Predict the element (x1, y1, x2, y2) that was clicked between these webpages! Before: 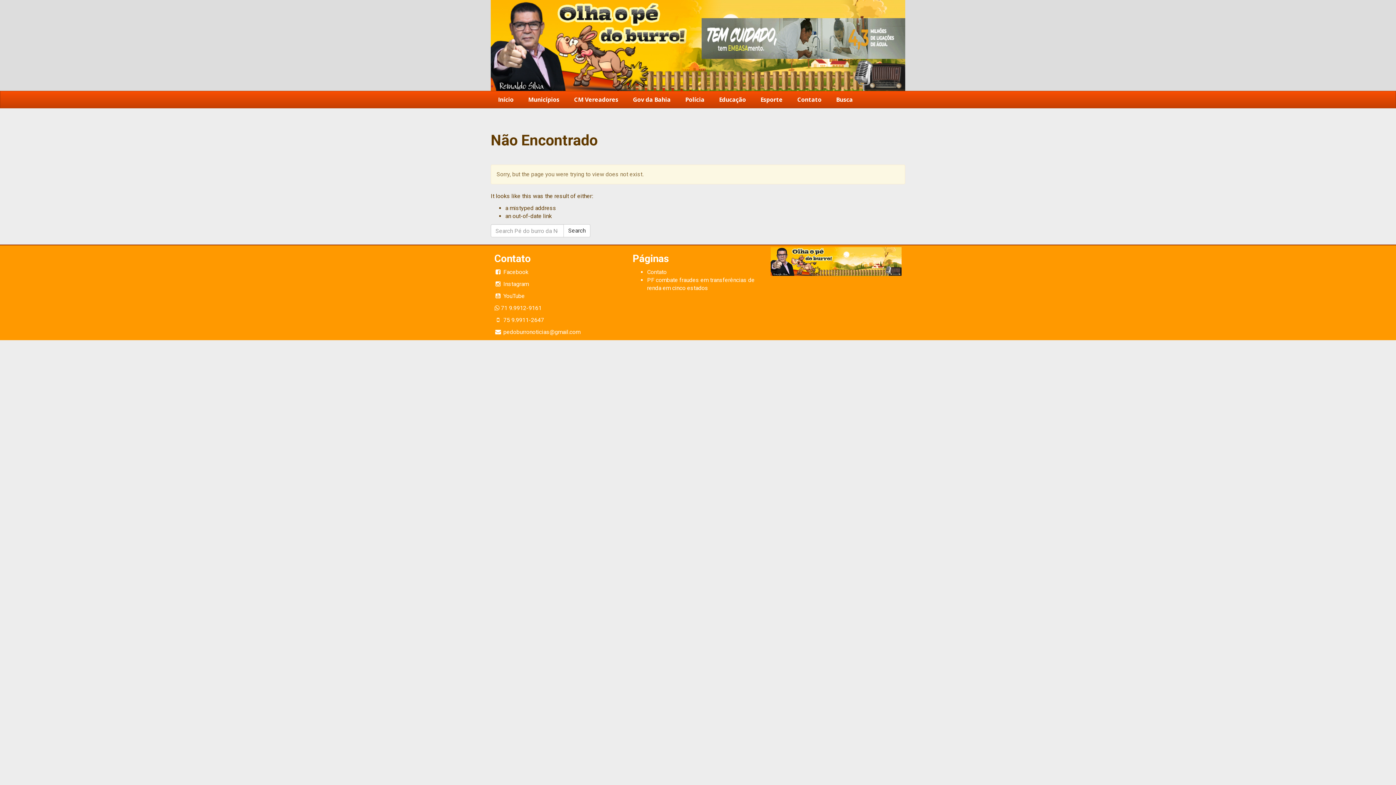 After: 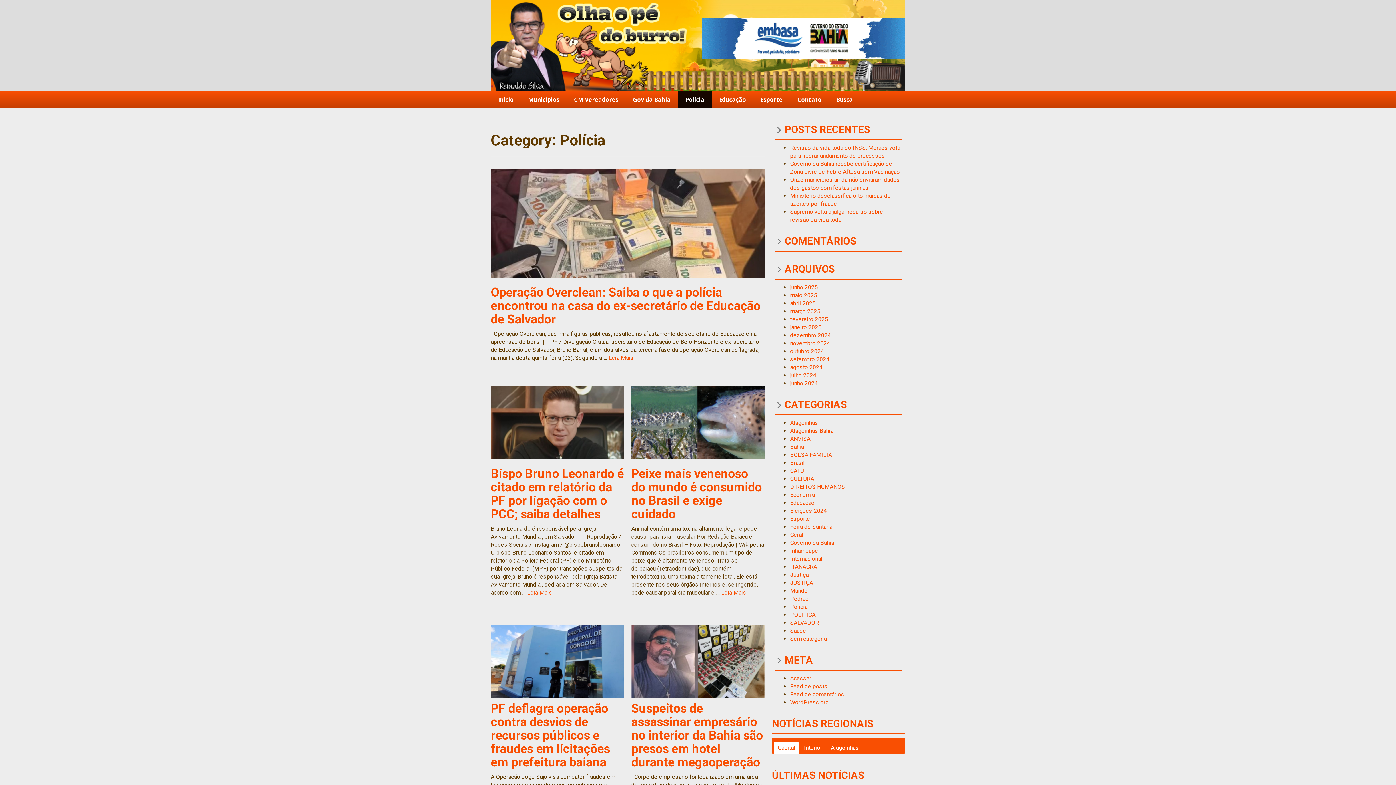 Action: label: Polícia bbox: (678, 91, 712, 108)